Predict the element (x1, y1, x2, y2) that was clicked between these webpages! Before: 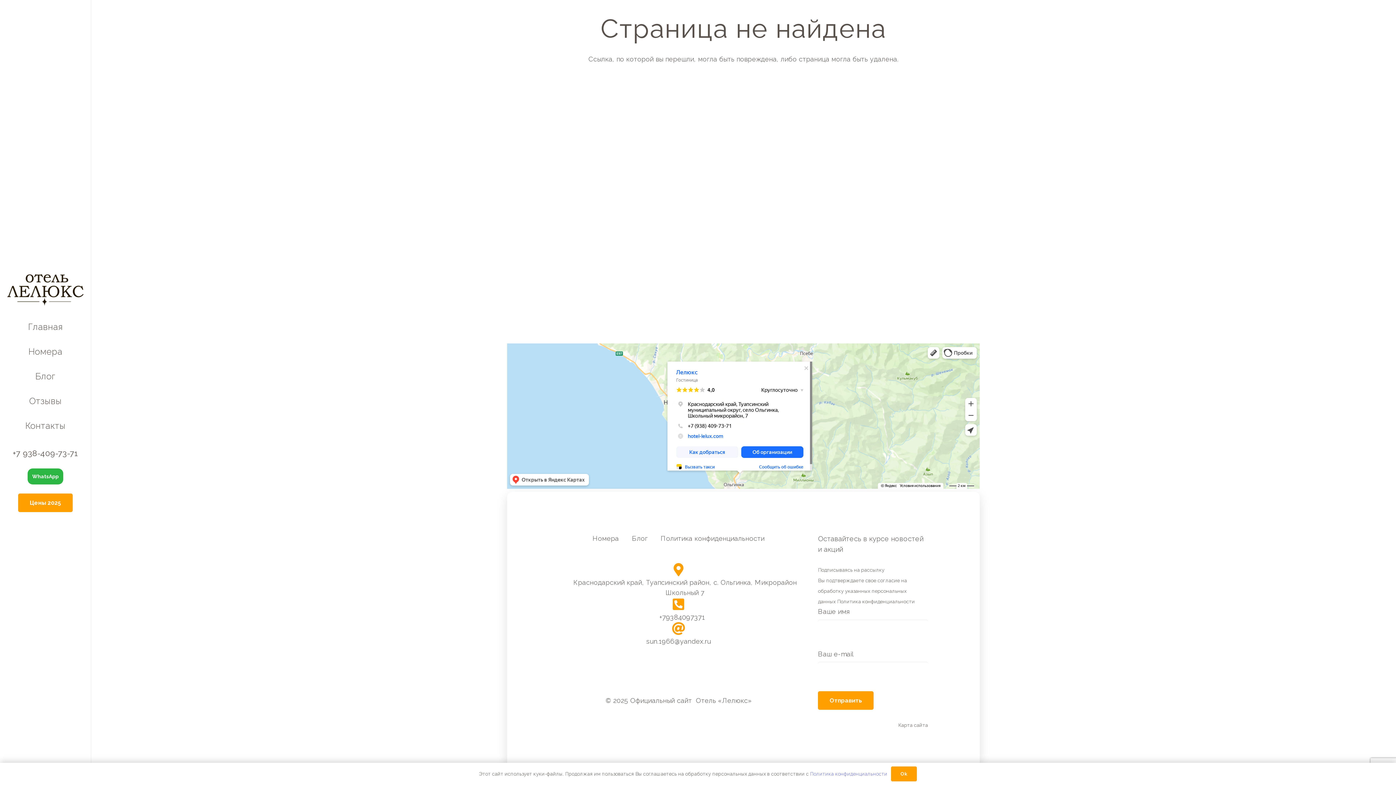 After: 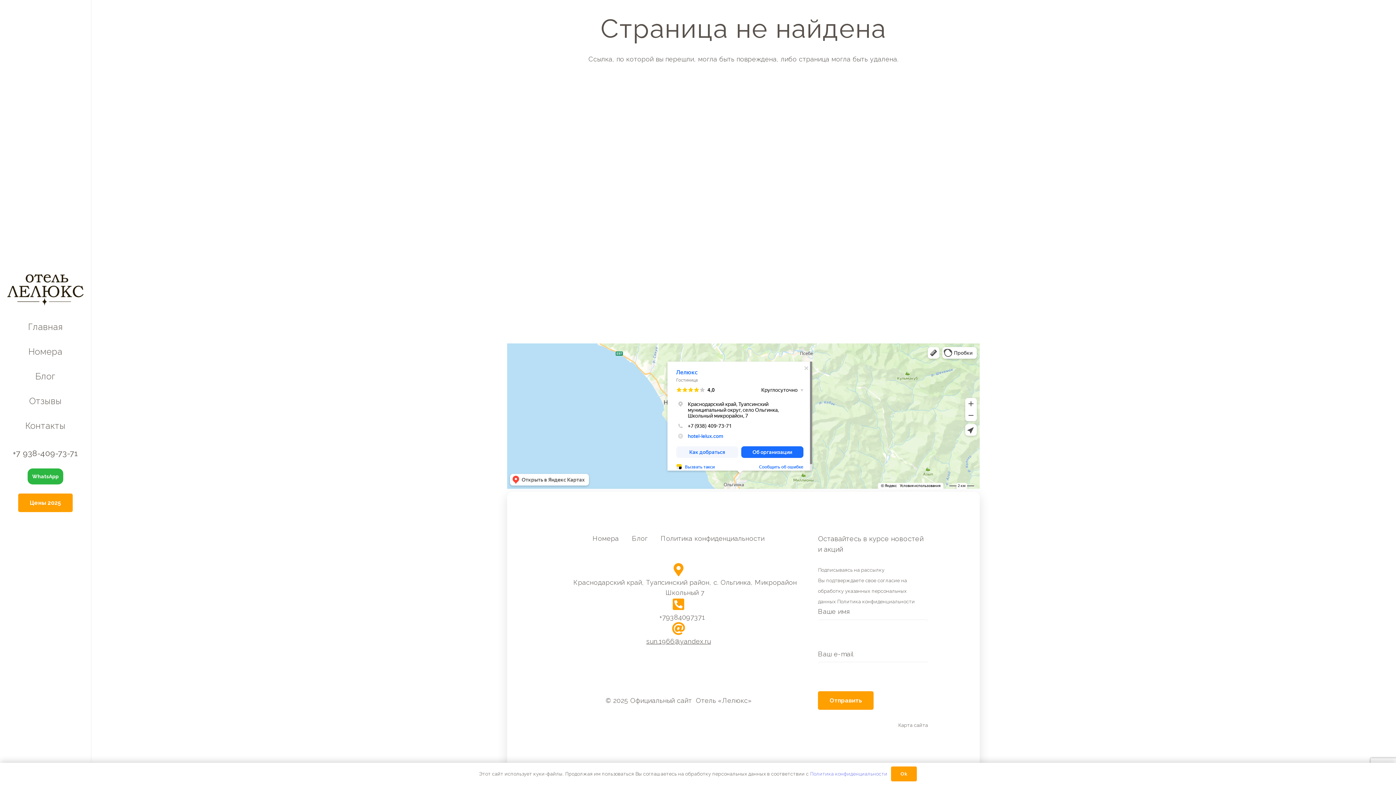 Action: bbox: (646, 637, 711, 645) label: sun.1966@yandex.ru